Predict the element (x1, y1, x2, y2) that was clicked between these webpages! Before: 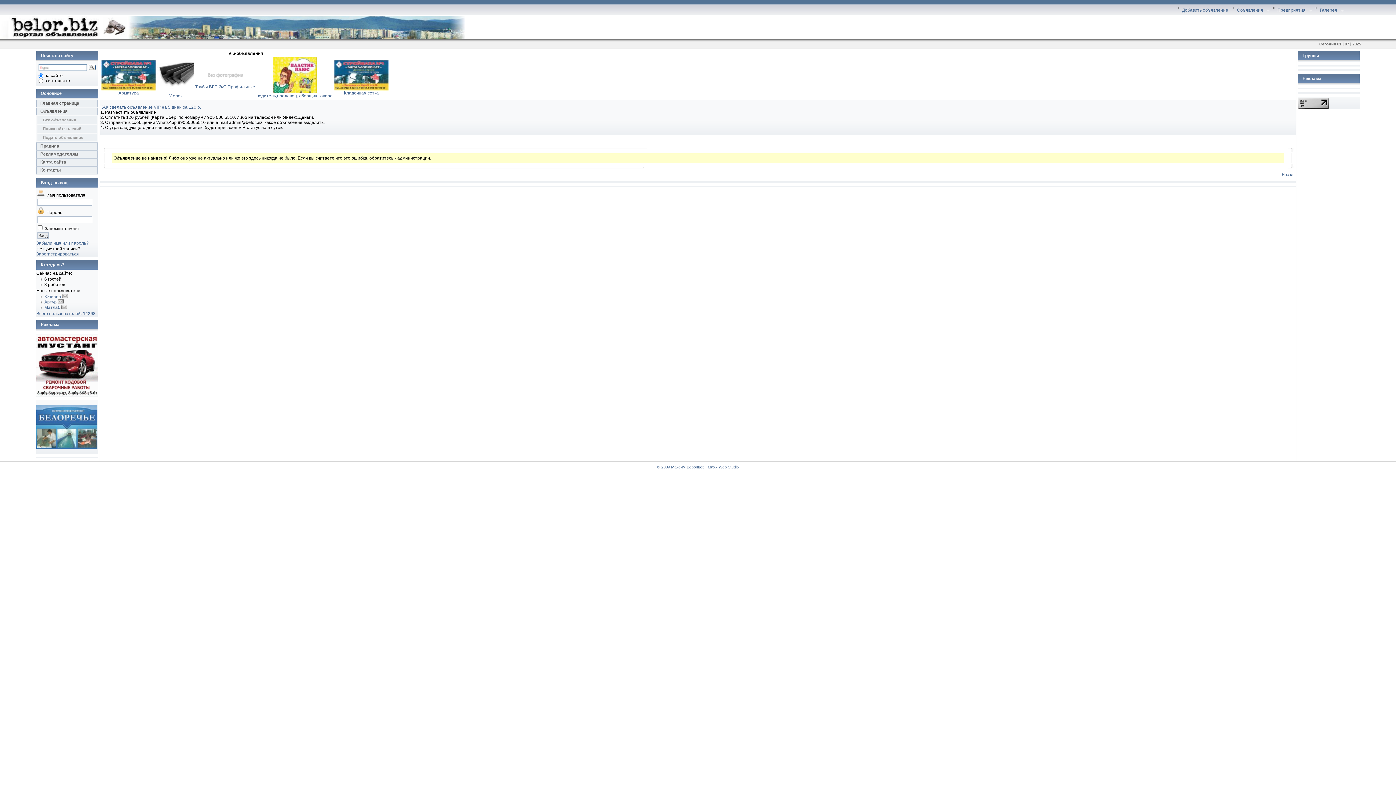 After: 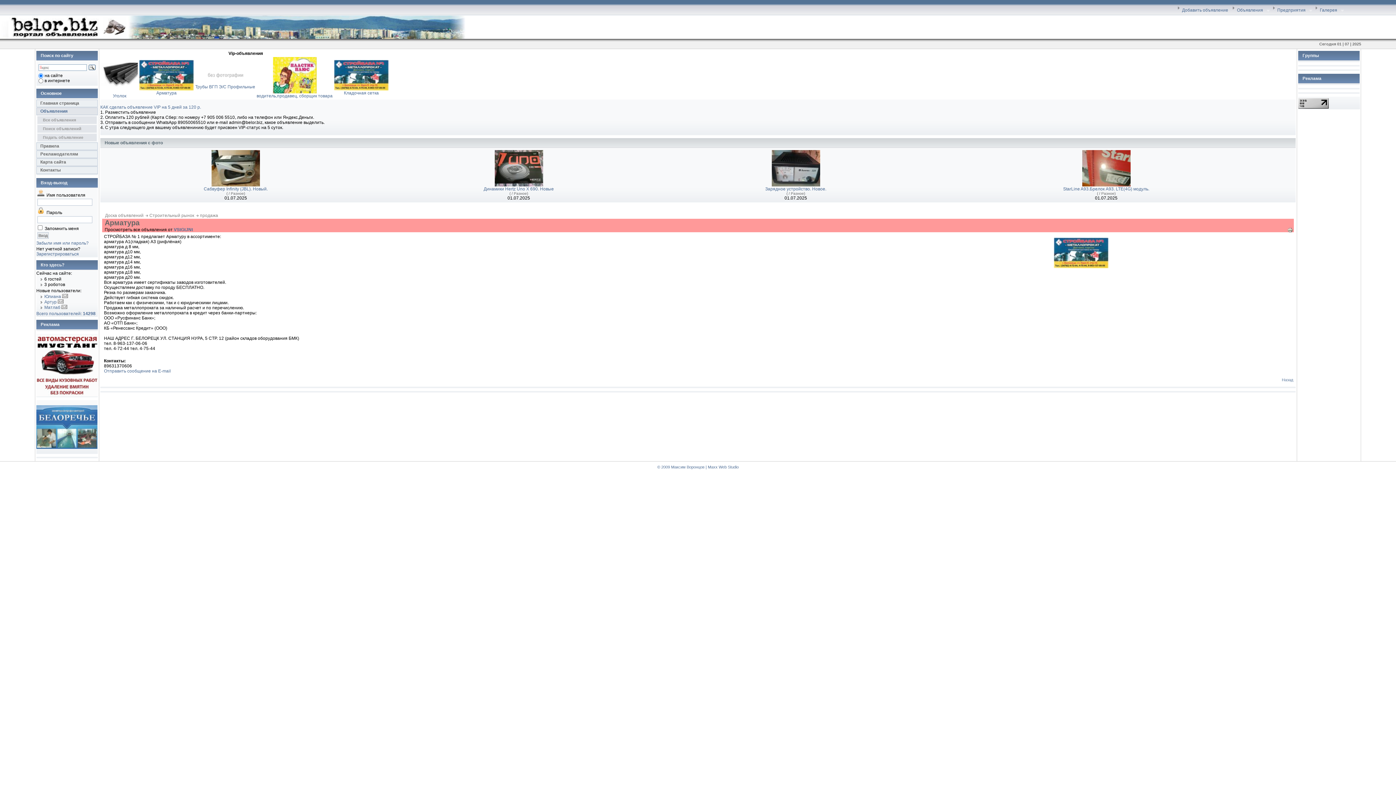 Action: label: Арматура bbox: (118, 90, 138, 95)